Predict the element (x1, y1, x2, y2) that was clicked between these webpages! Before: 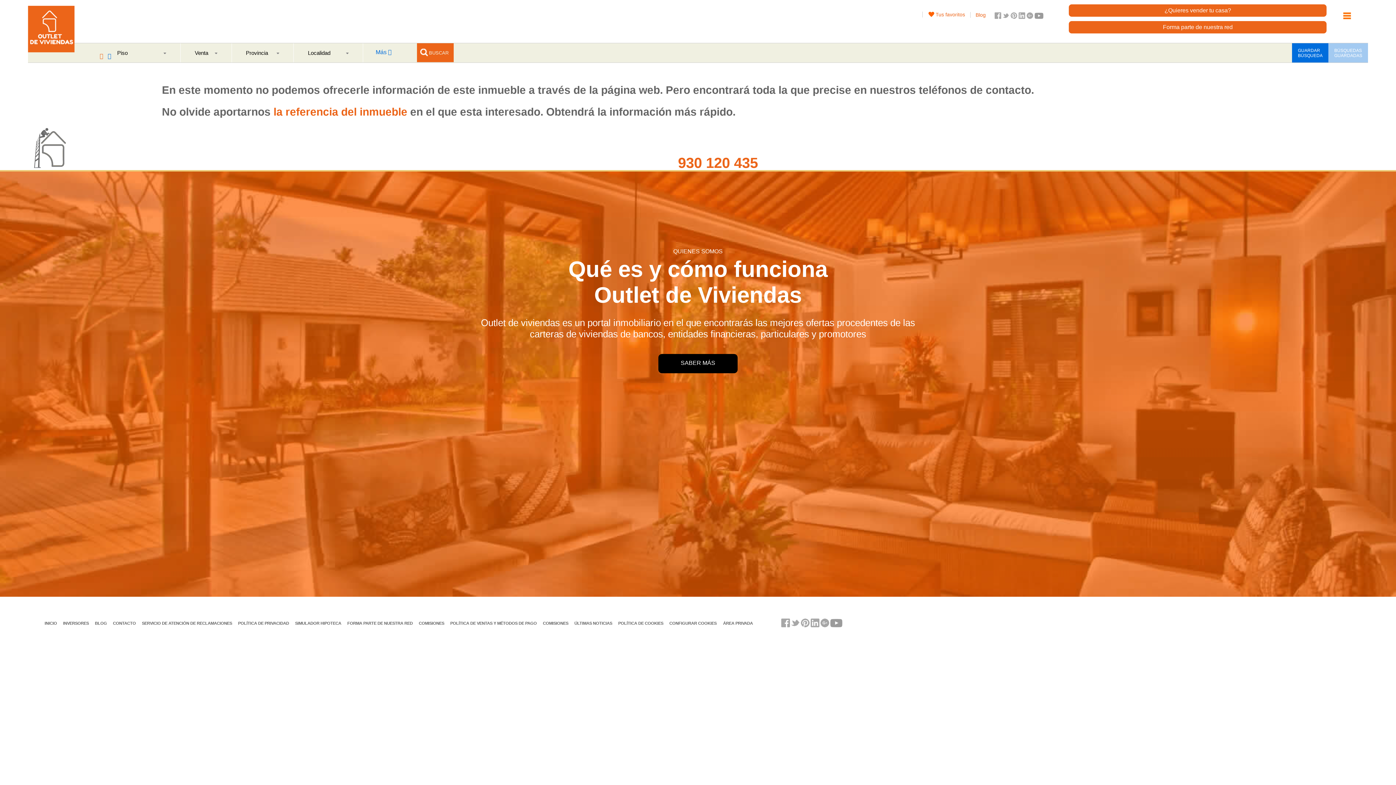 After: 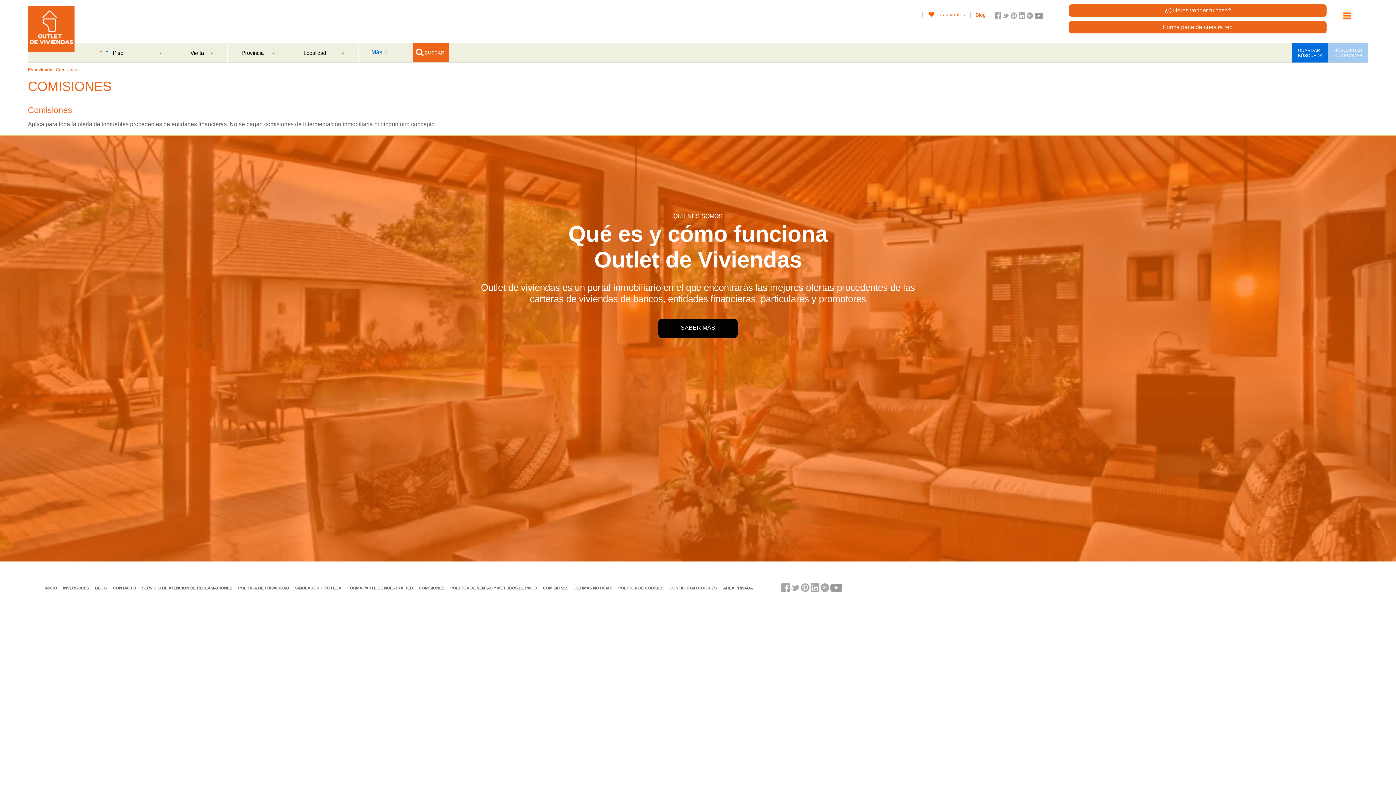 Action: bbox: (543, 621, 569, 625) label: COMISIONES 